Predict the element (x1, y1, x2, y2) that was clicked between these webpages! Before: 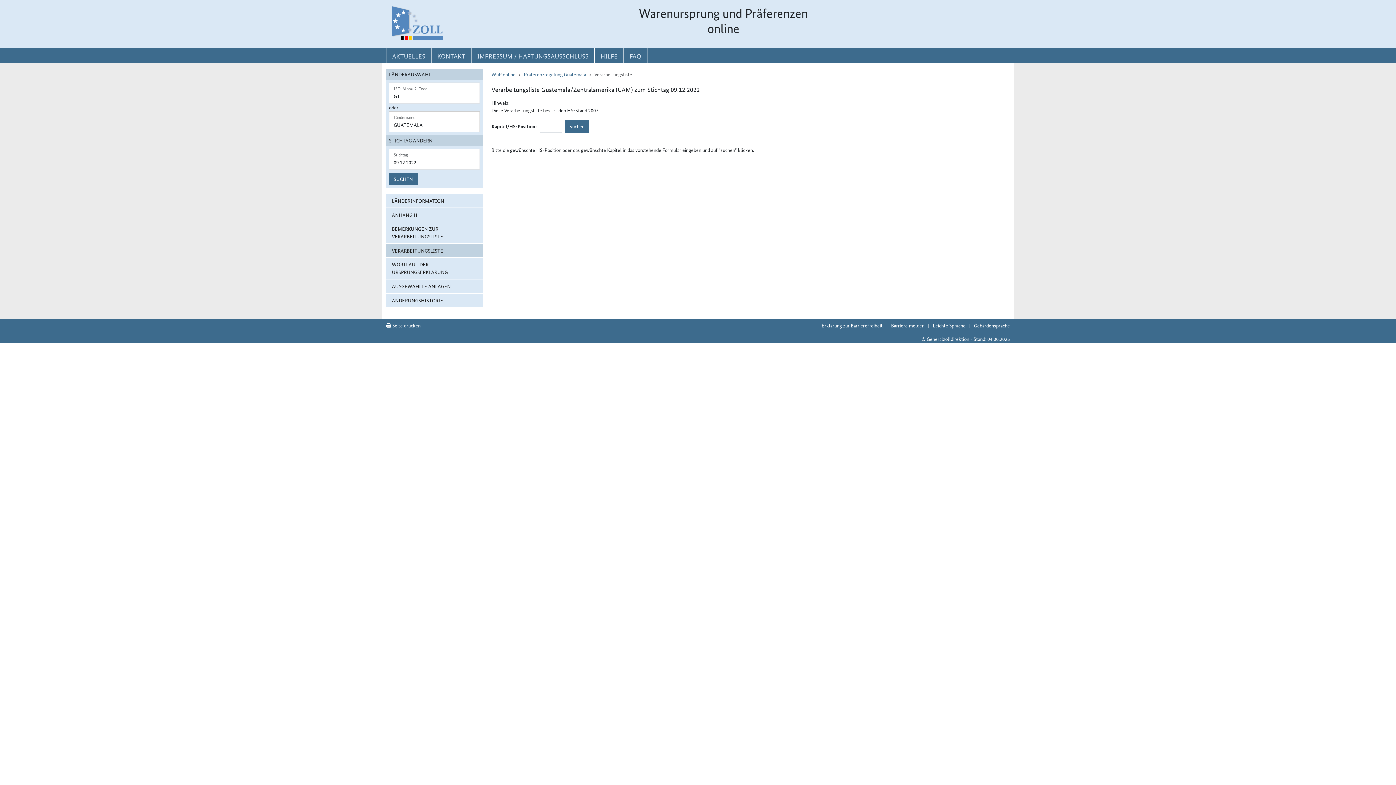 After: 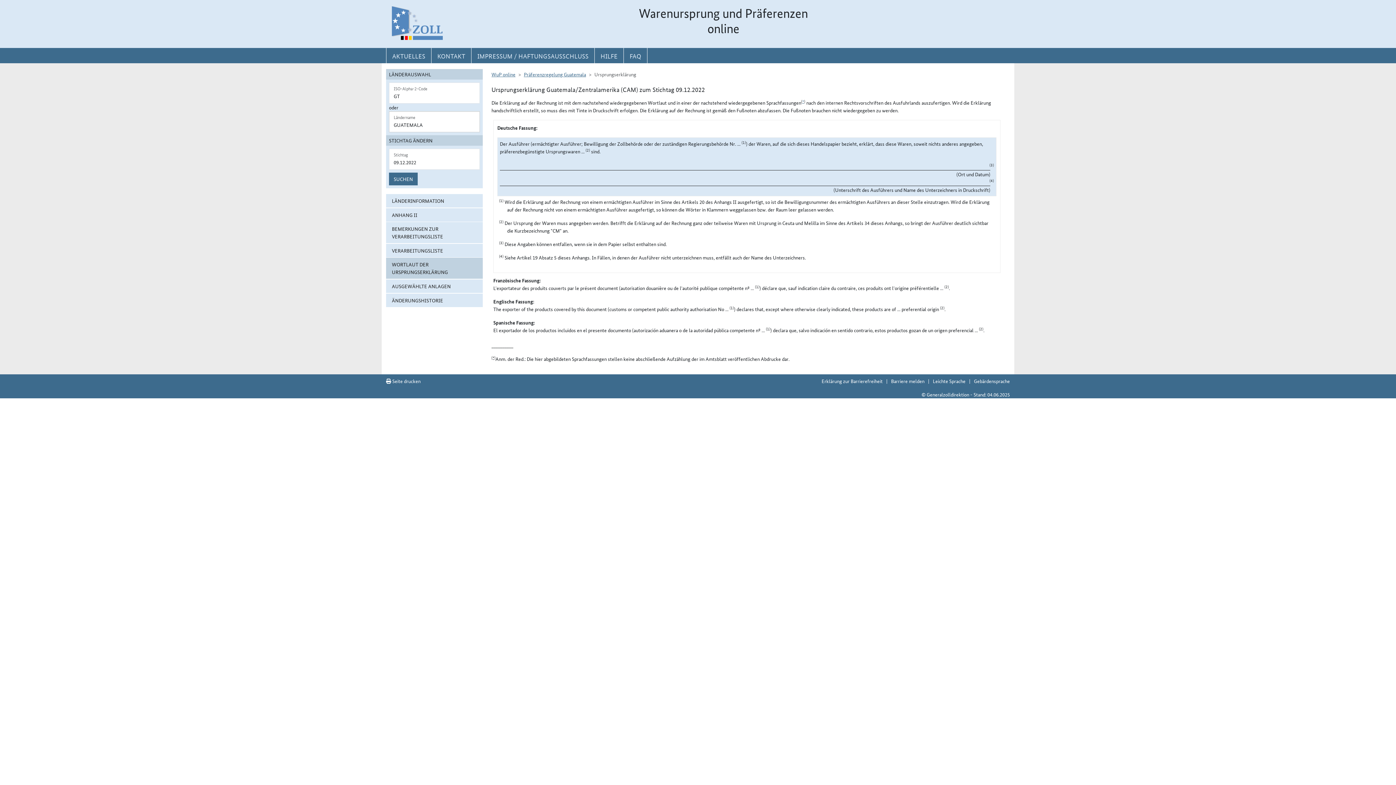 Action: label: WORTLAUT DER URSPRUNGSERKLÄRUNG bbox: (386, 257, 482, 279)